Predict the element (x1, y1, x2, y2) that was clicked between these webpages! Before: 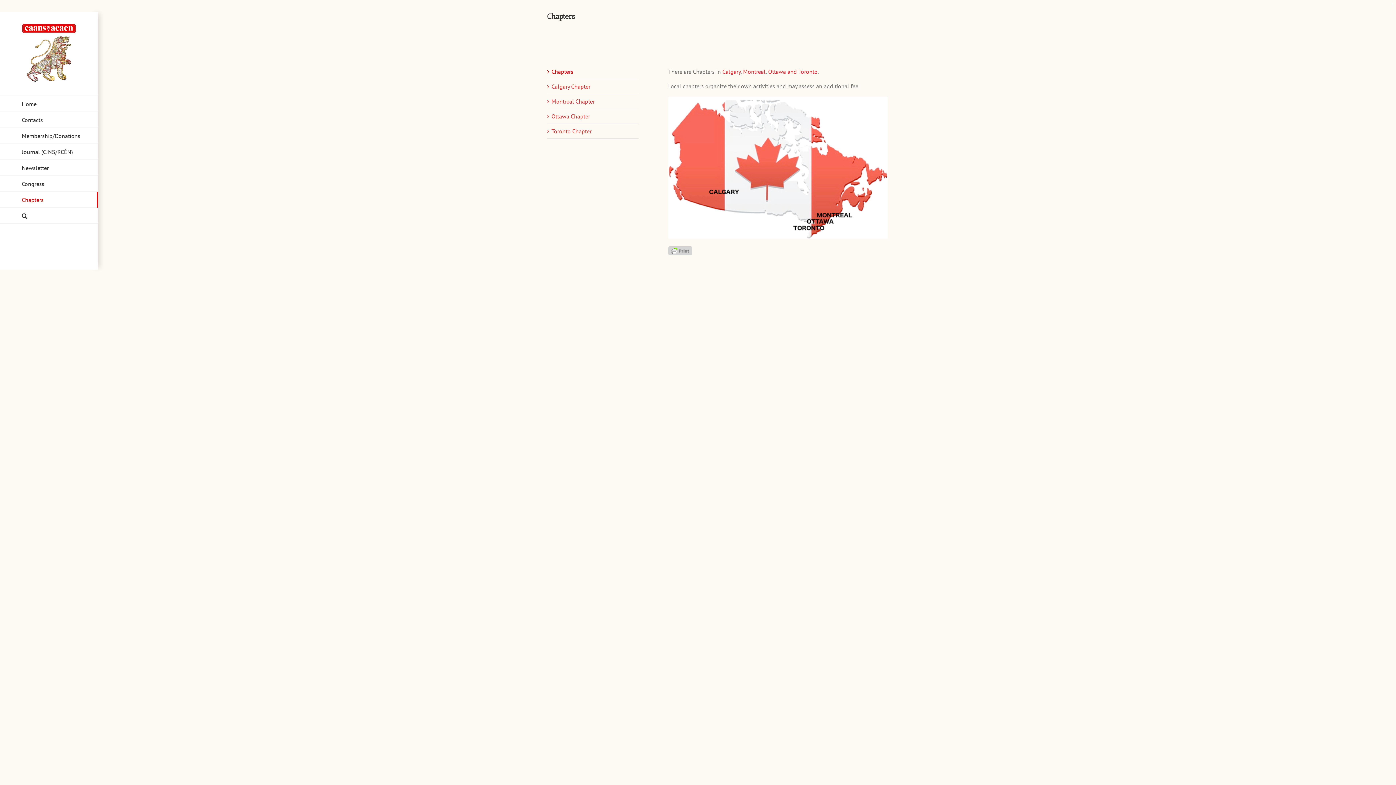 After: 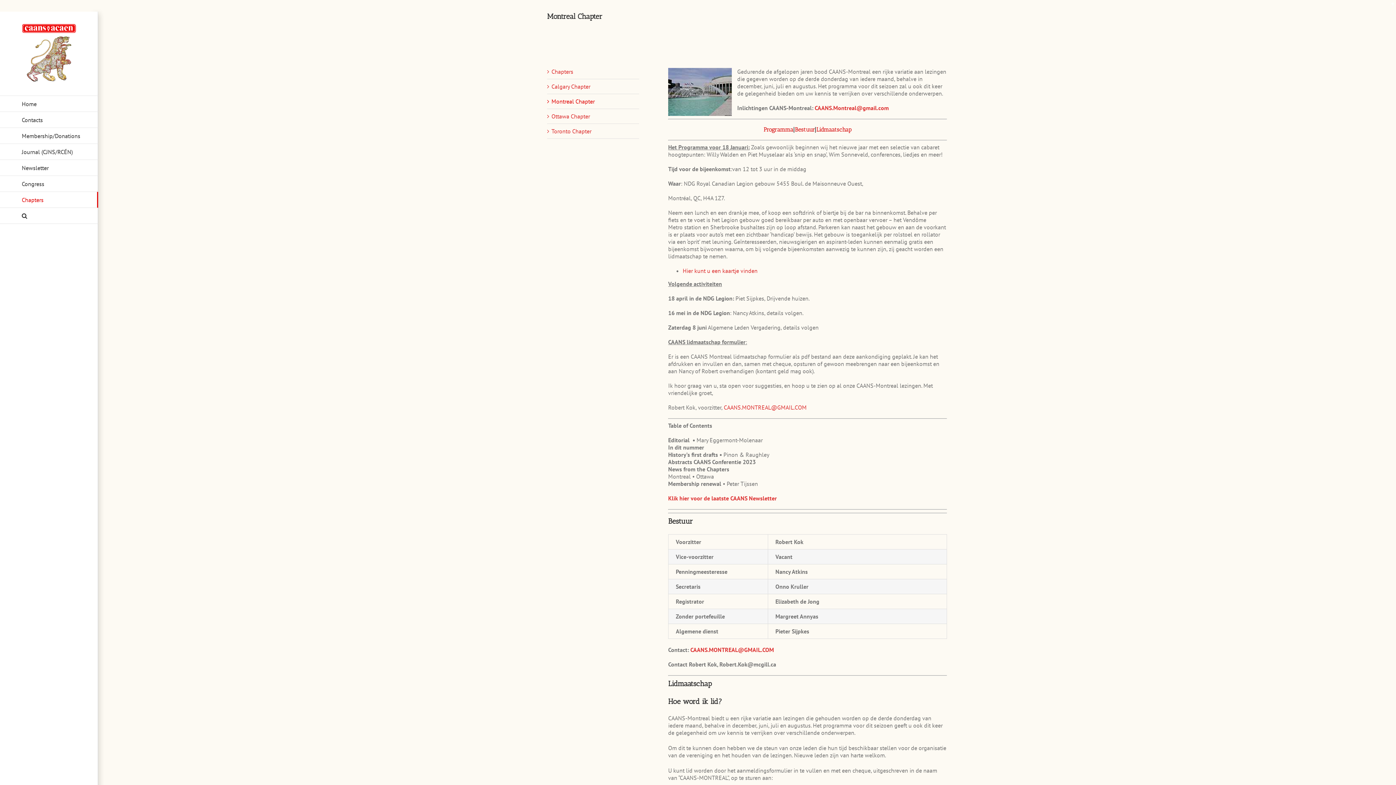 Action: bbox: (551, 97, 594, 105) label: Montreal Chapter